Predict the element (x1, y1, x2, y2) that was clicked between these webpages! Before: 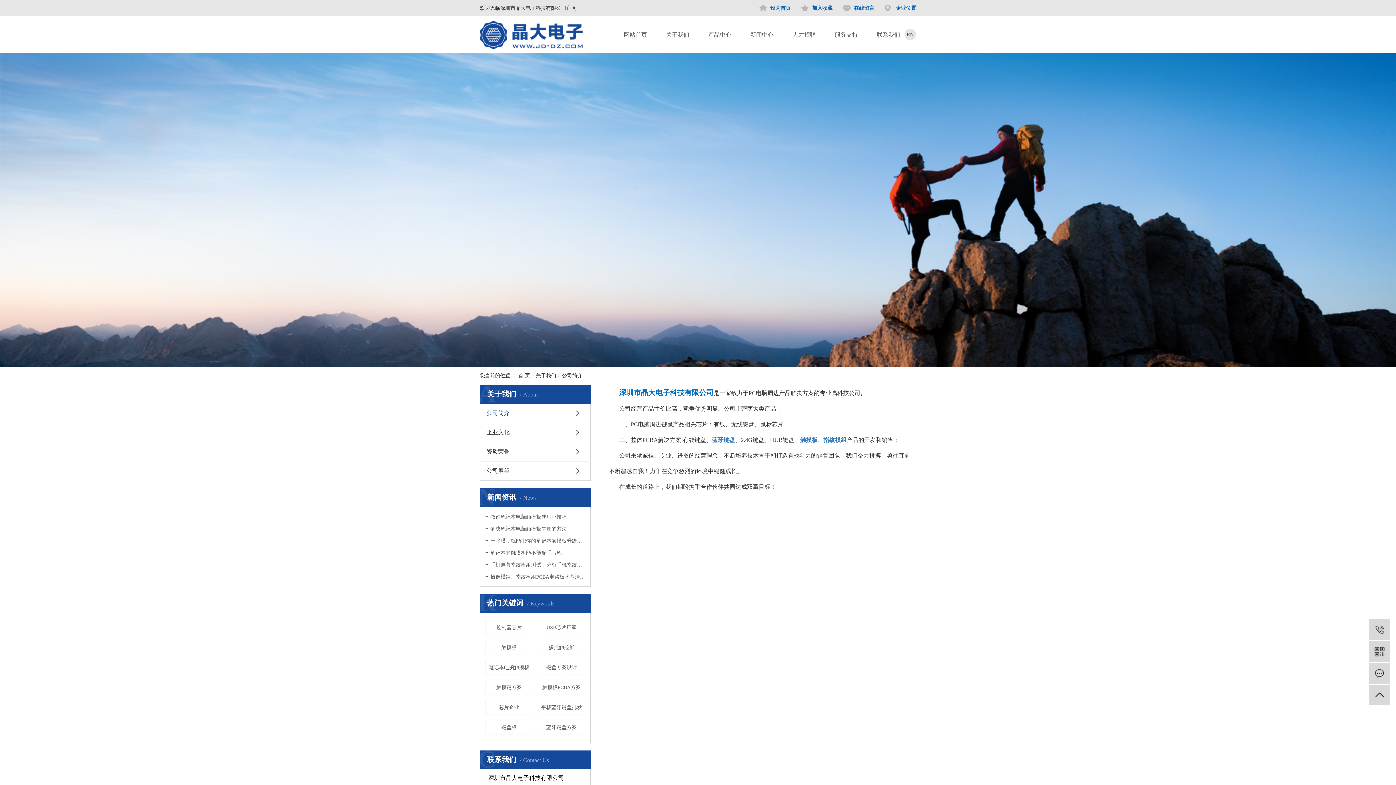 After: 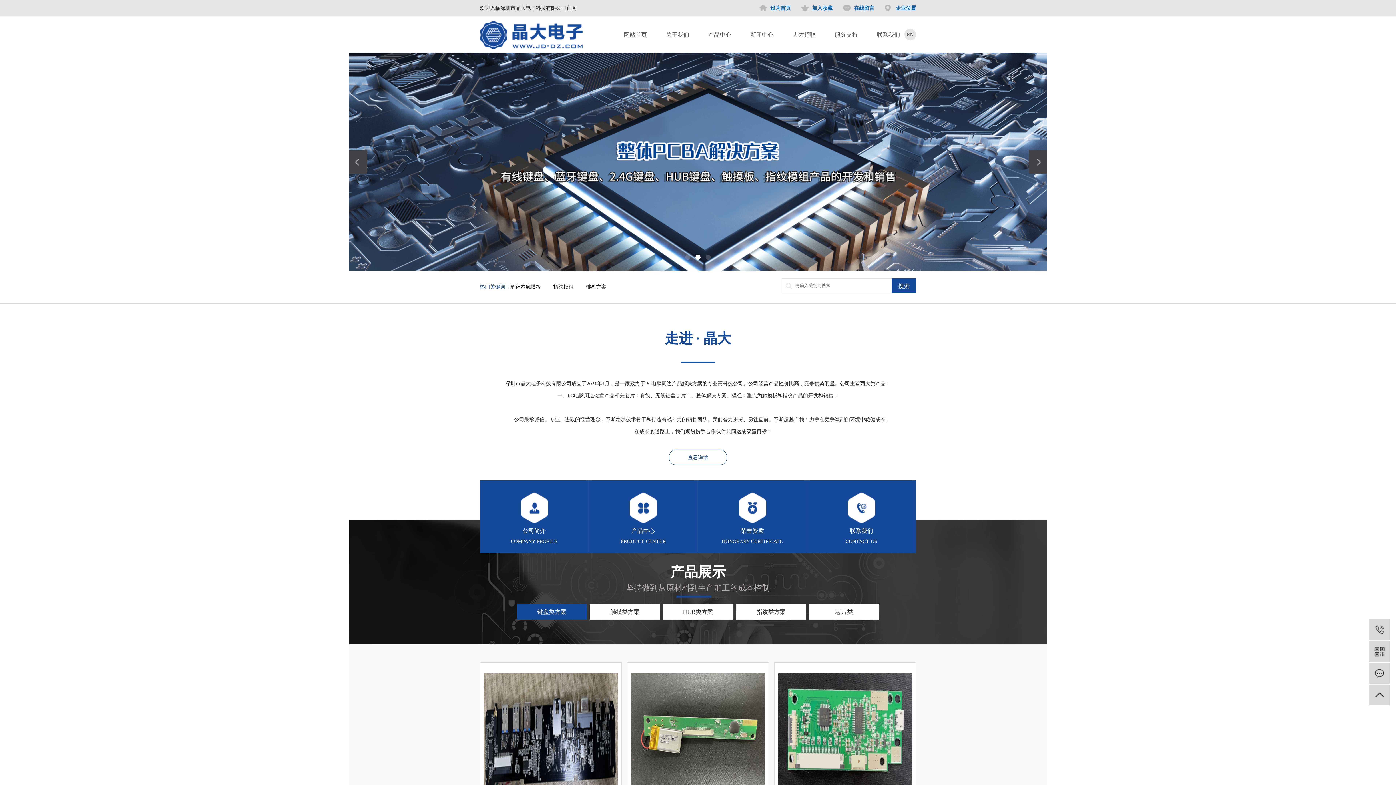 Action: bbox: (614, 27, 656, 42) label: 网站首页